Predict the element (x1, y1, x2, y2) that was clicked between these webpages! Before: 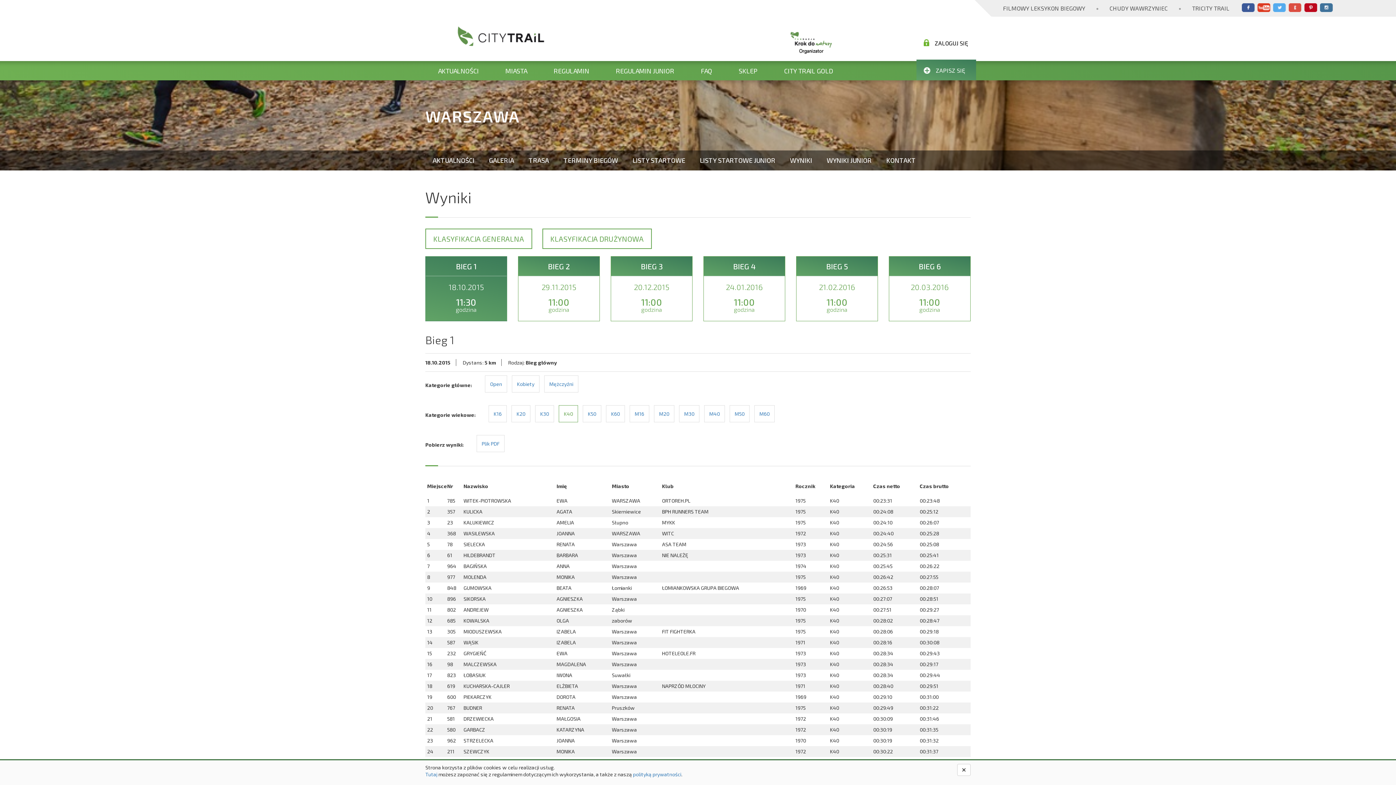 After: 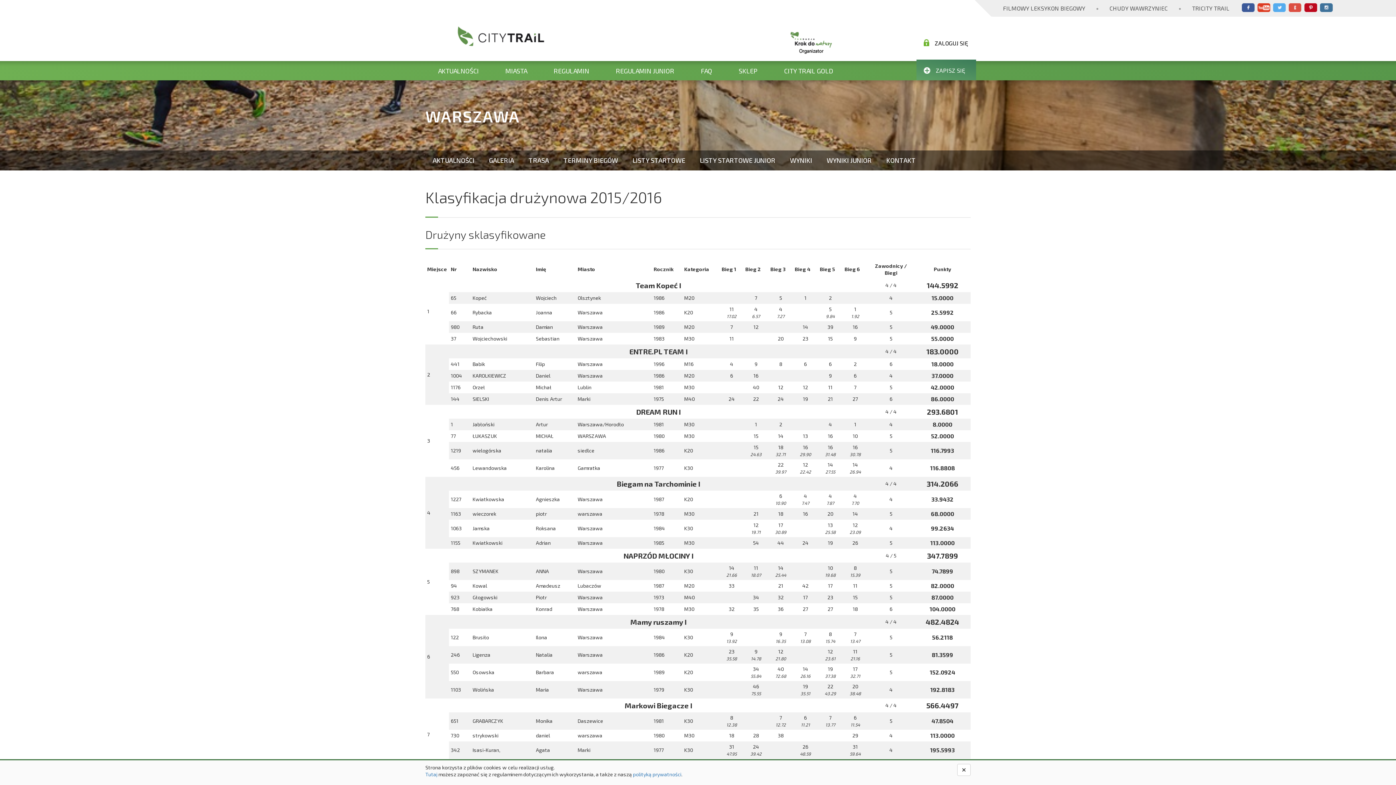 Action: label: KLASYFIKACJA DRUŻYNOWA bbox: (542, 228, 652, 249)